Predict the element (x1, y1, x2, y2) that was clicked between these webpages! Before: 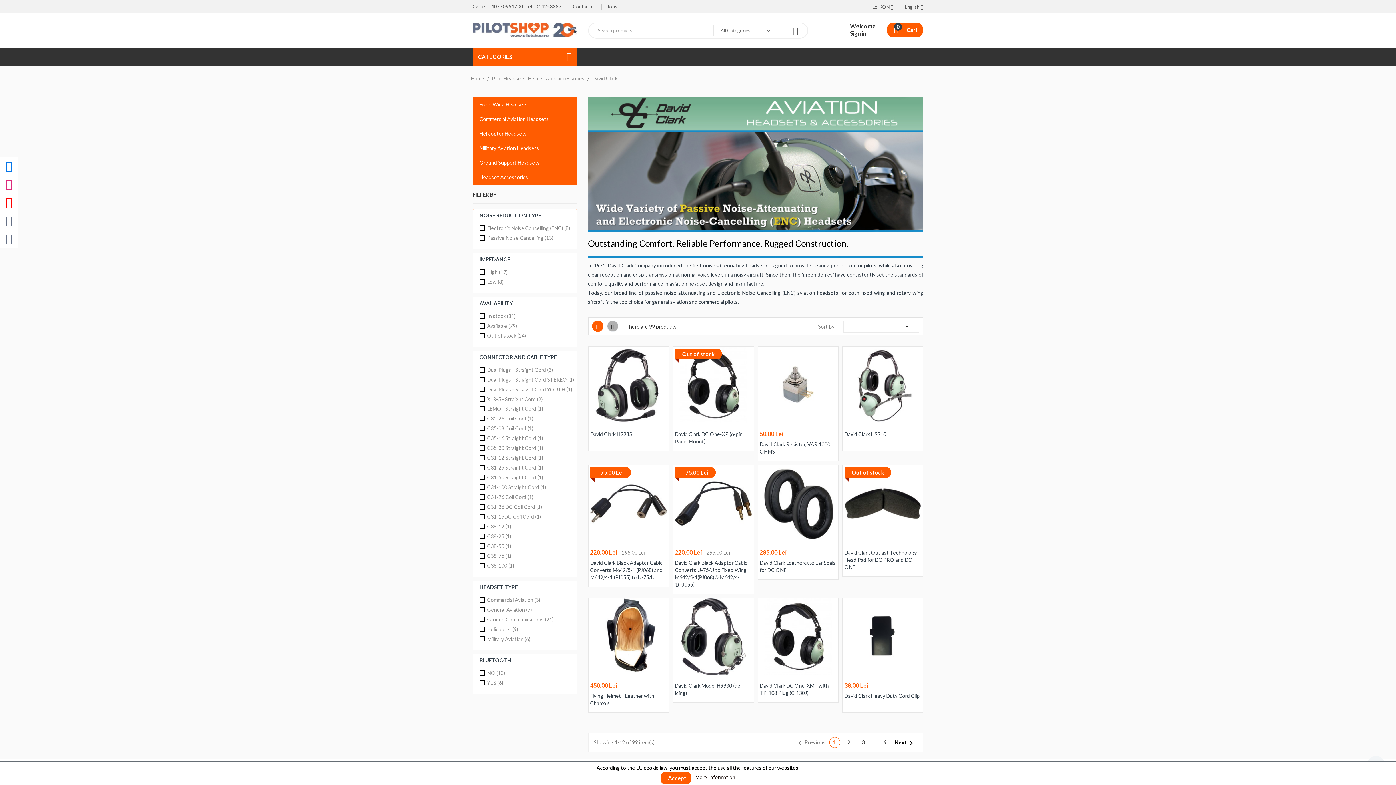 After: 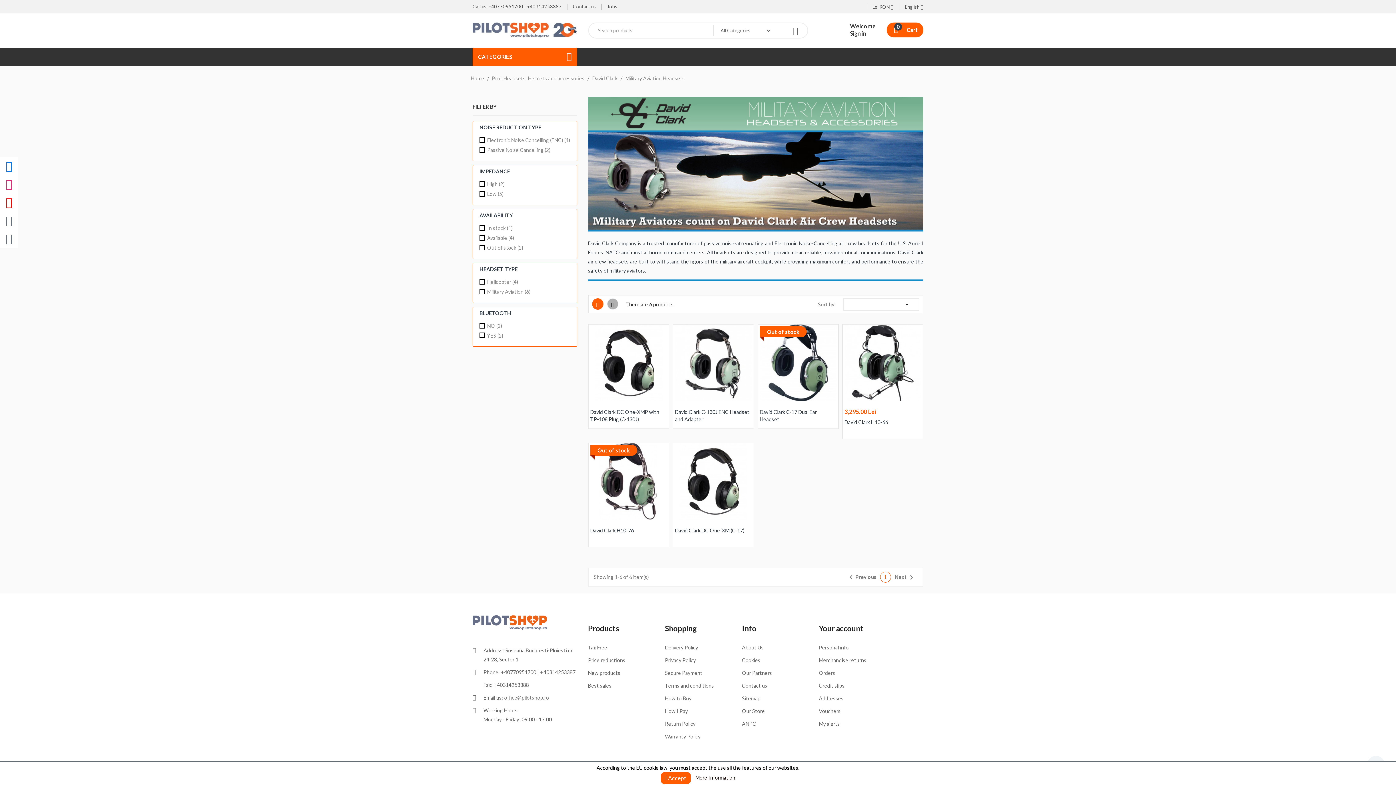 Action: bbox: (479, 141, 576, 155) label: Military Aviation Headsets